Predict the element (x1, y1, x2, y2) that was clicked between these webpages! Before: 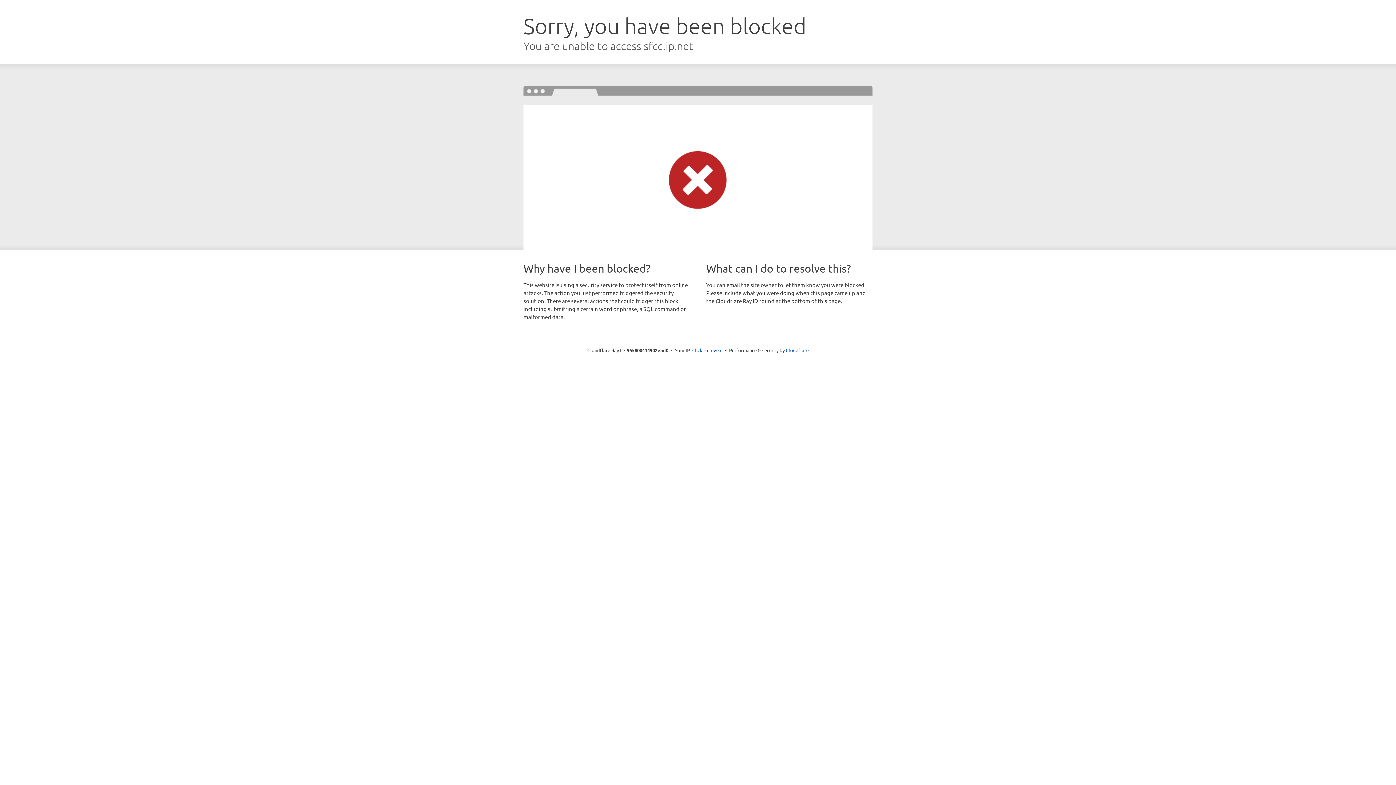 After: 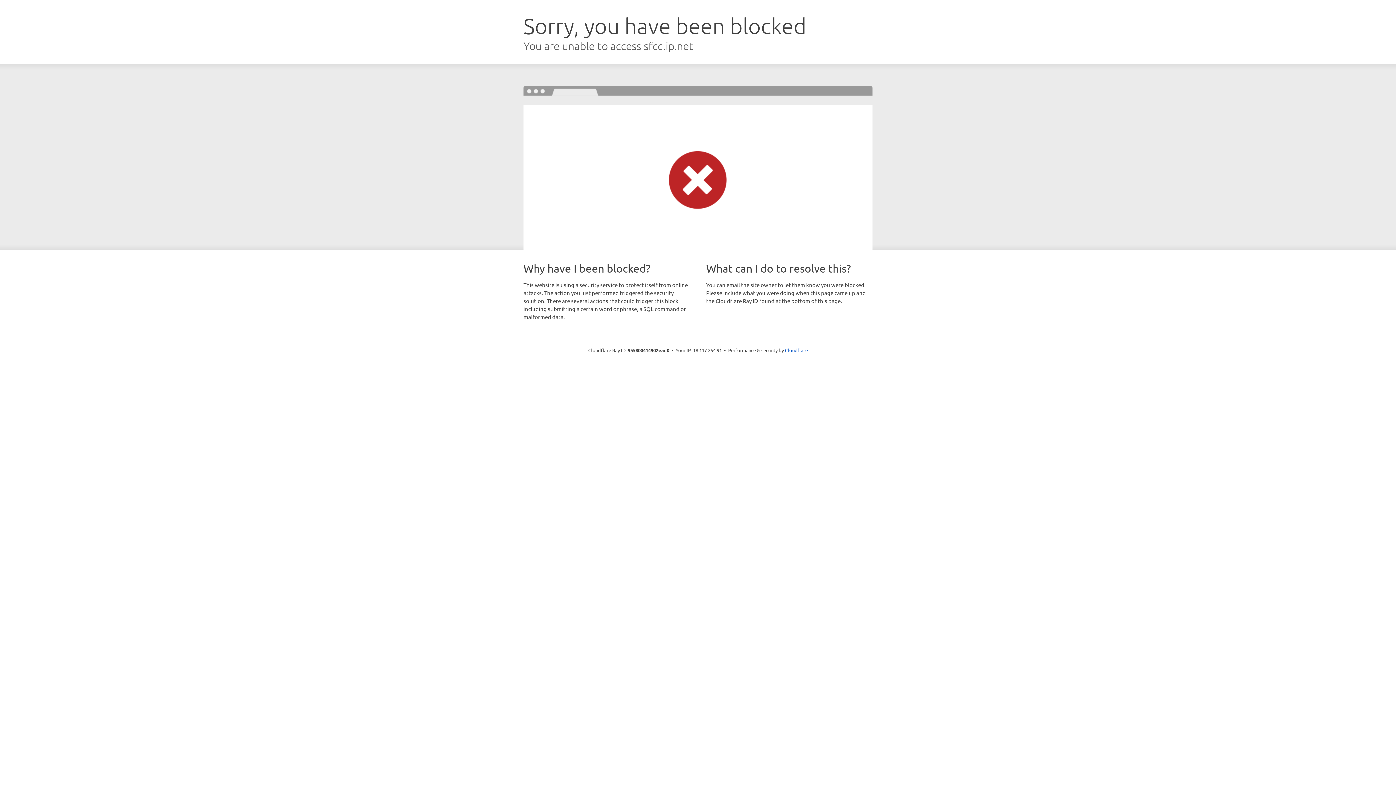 Action: label: Click to reveal bbox: (692, 346, 722, 353)